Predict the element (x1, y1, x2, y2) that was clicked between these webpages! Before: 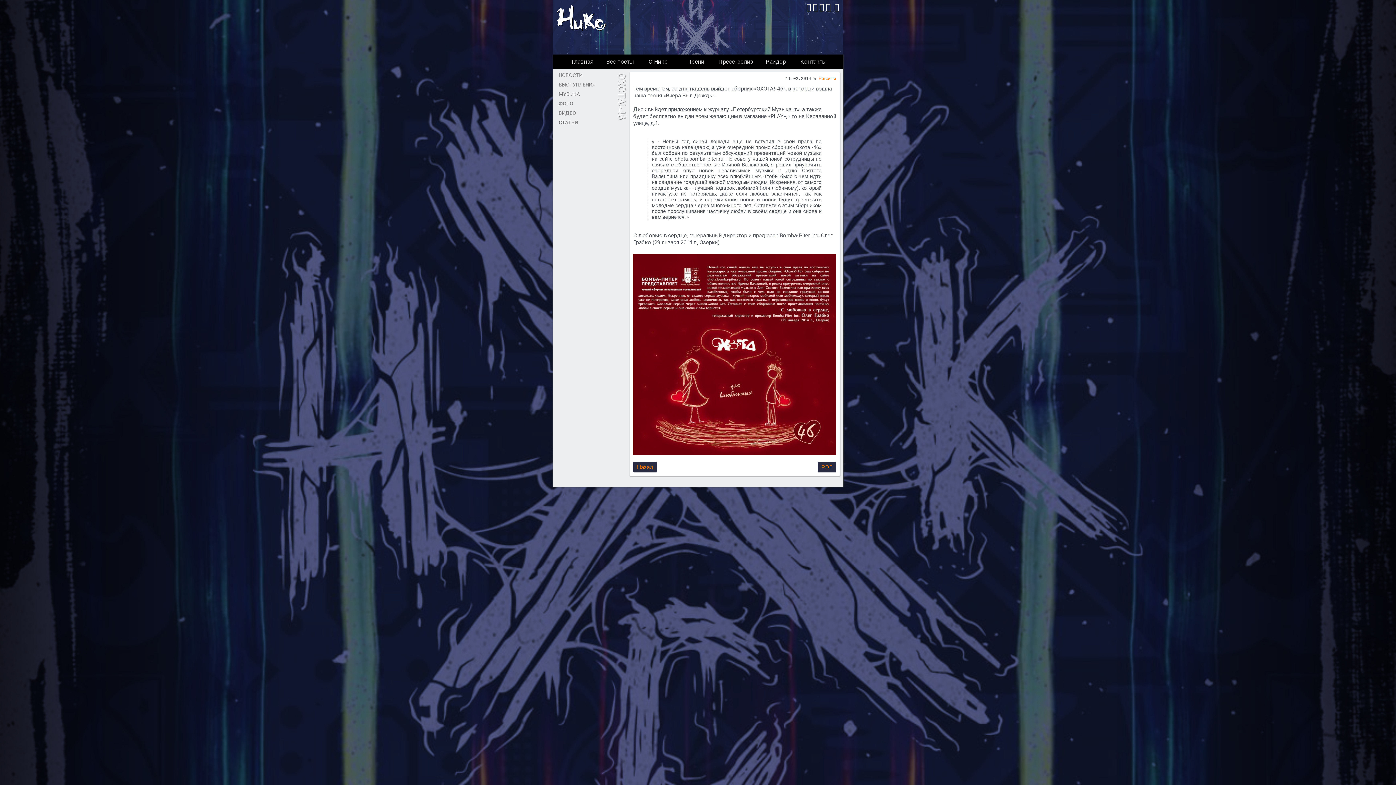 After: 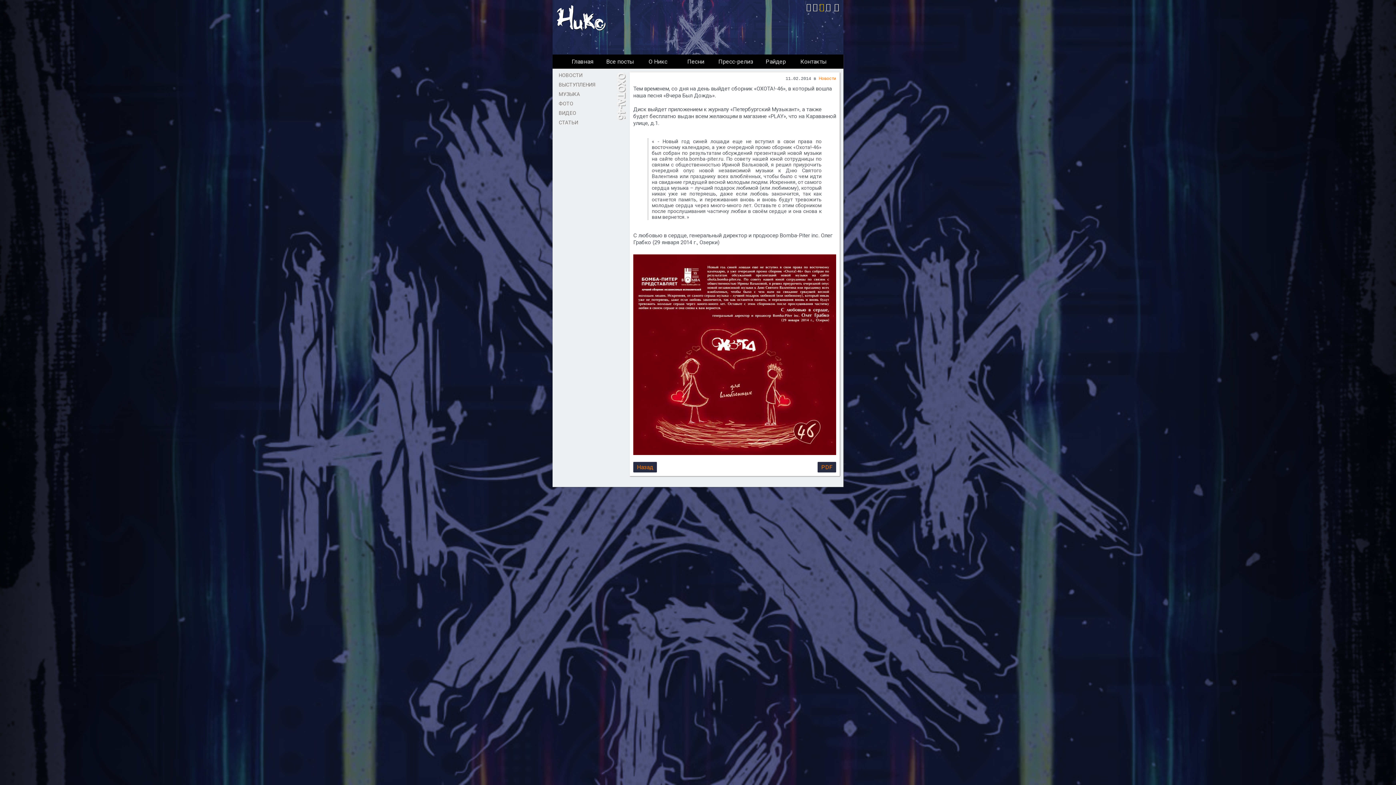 Action: bbox: (819, 2, 826, 11)